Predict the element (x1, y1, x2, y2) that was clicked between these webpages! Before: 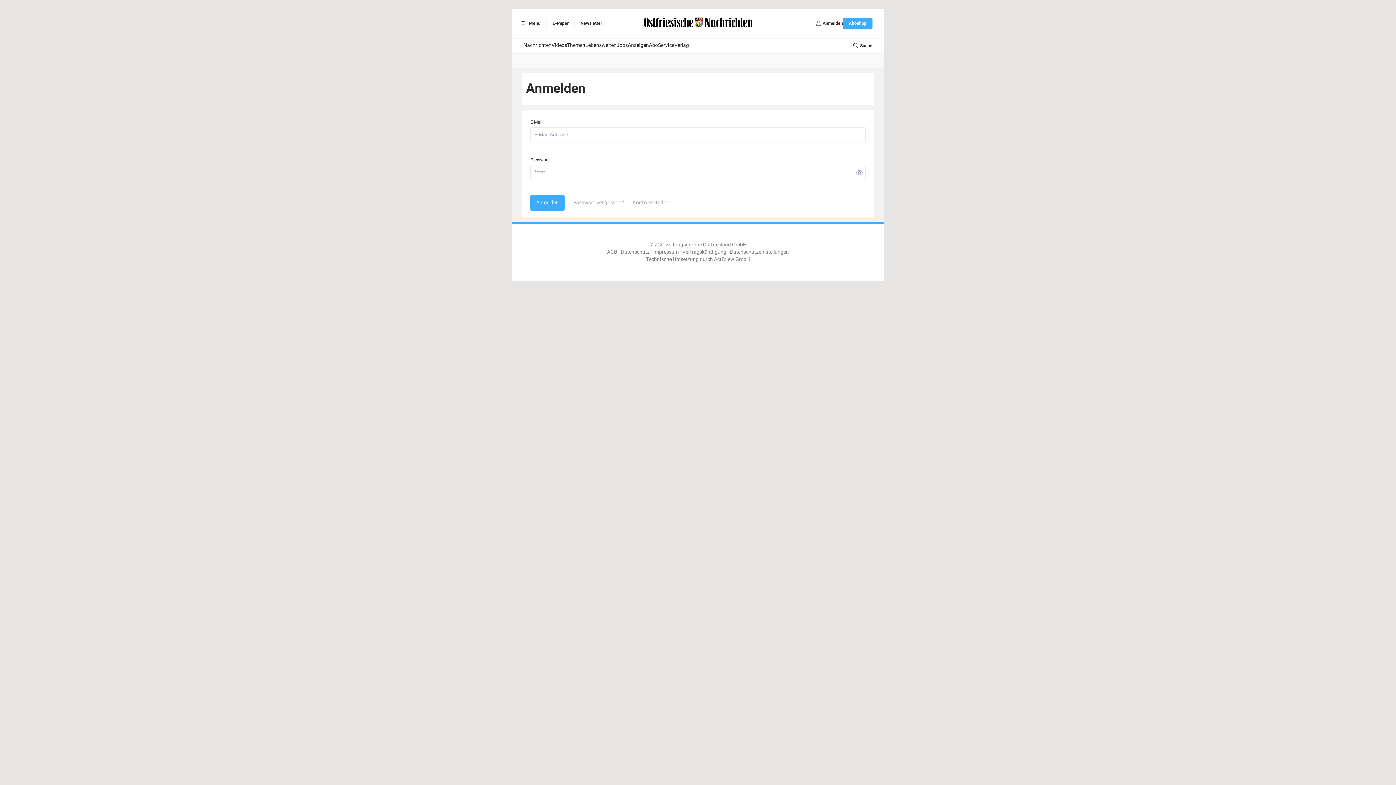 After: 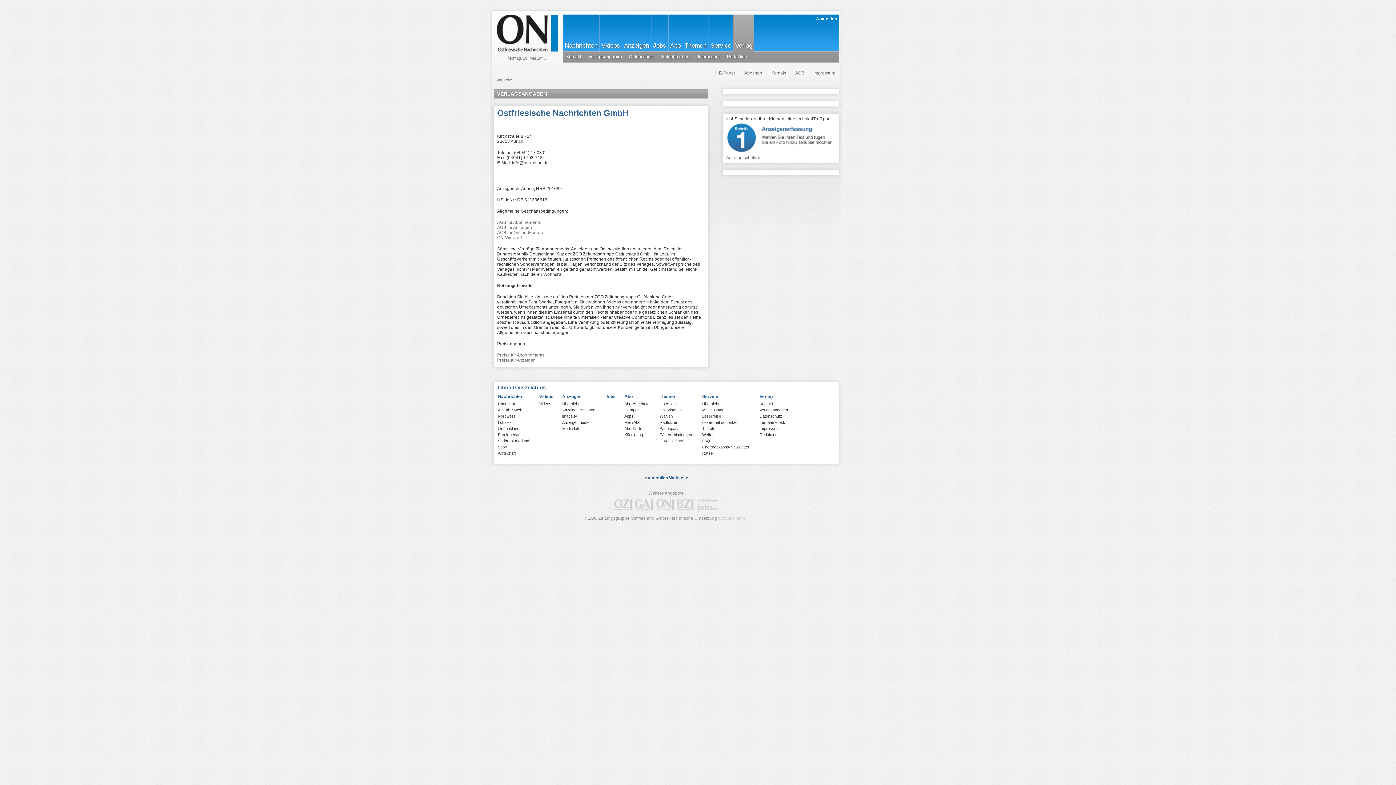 Action: bbox: (607, 248, 617, 256) label: AGB